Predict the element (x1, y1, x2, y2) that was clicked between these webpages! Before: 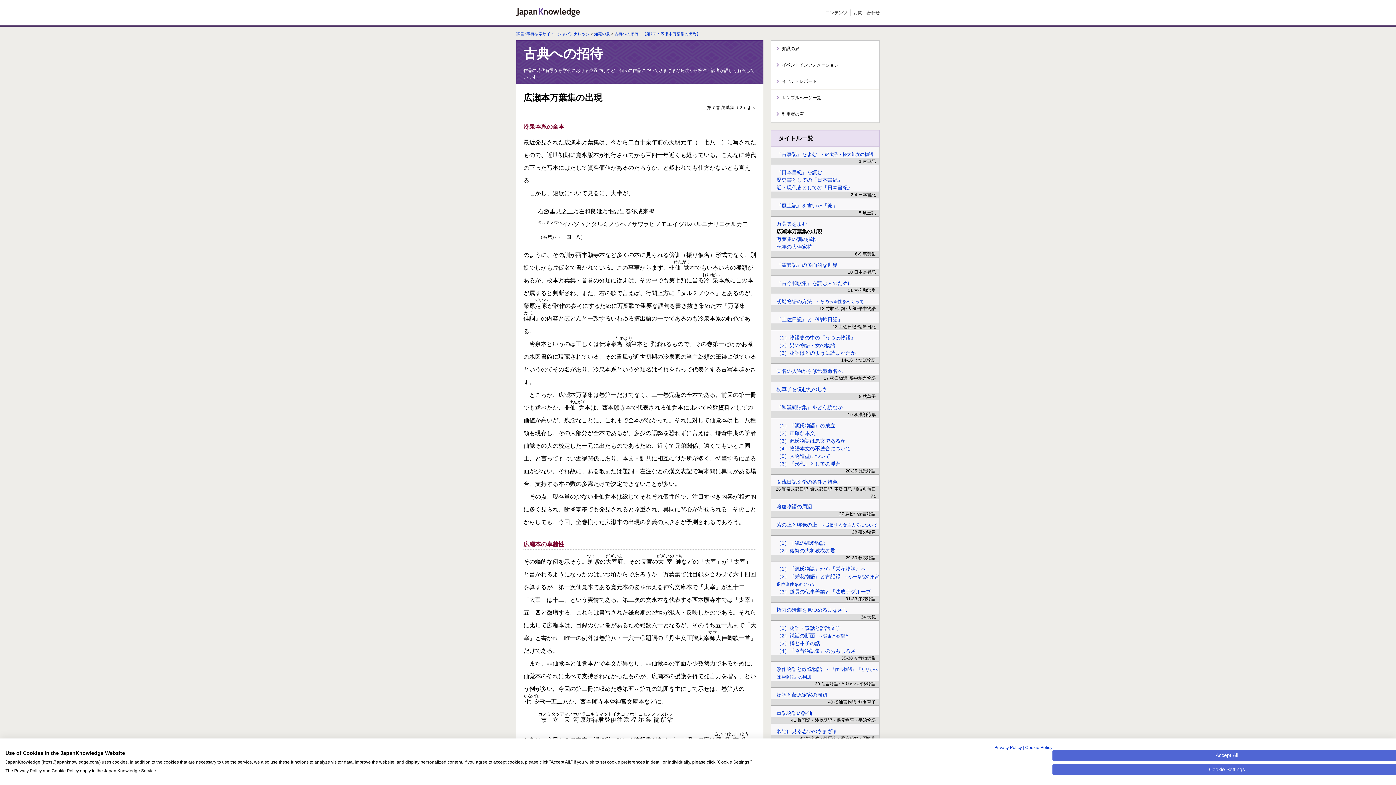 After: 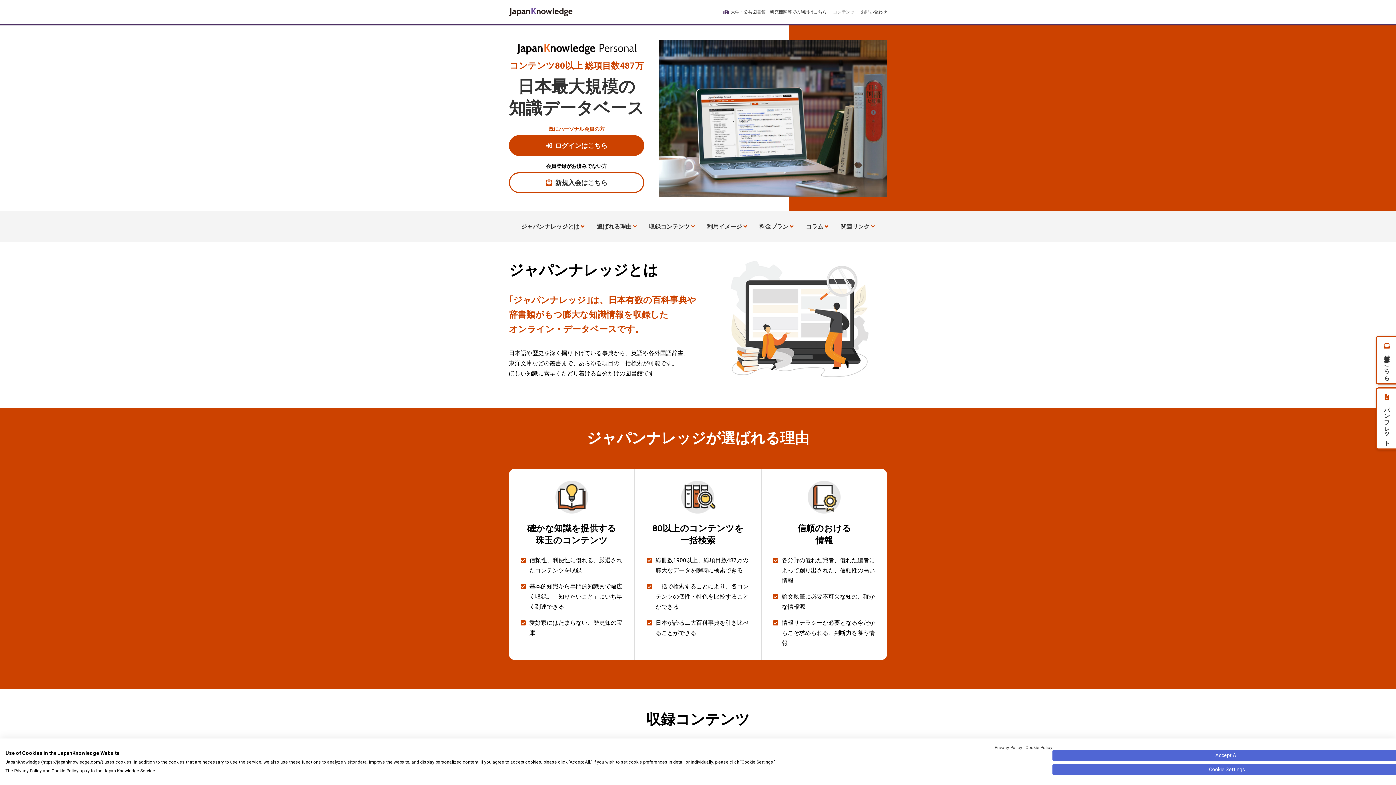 Action: label: 辞書･事典検索サイト | ジャパンナレッジ bbox: (516, 31, 589, 36)